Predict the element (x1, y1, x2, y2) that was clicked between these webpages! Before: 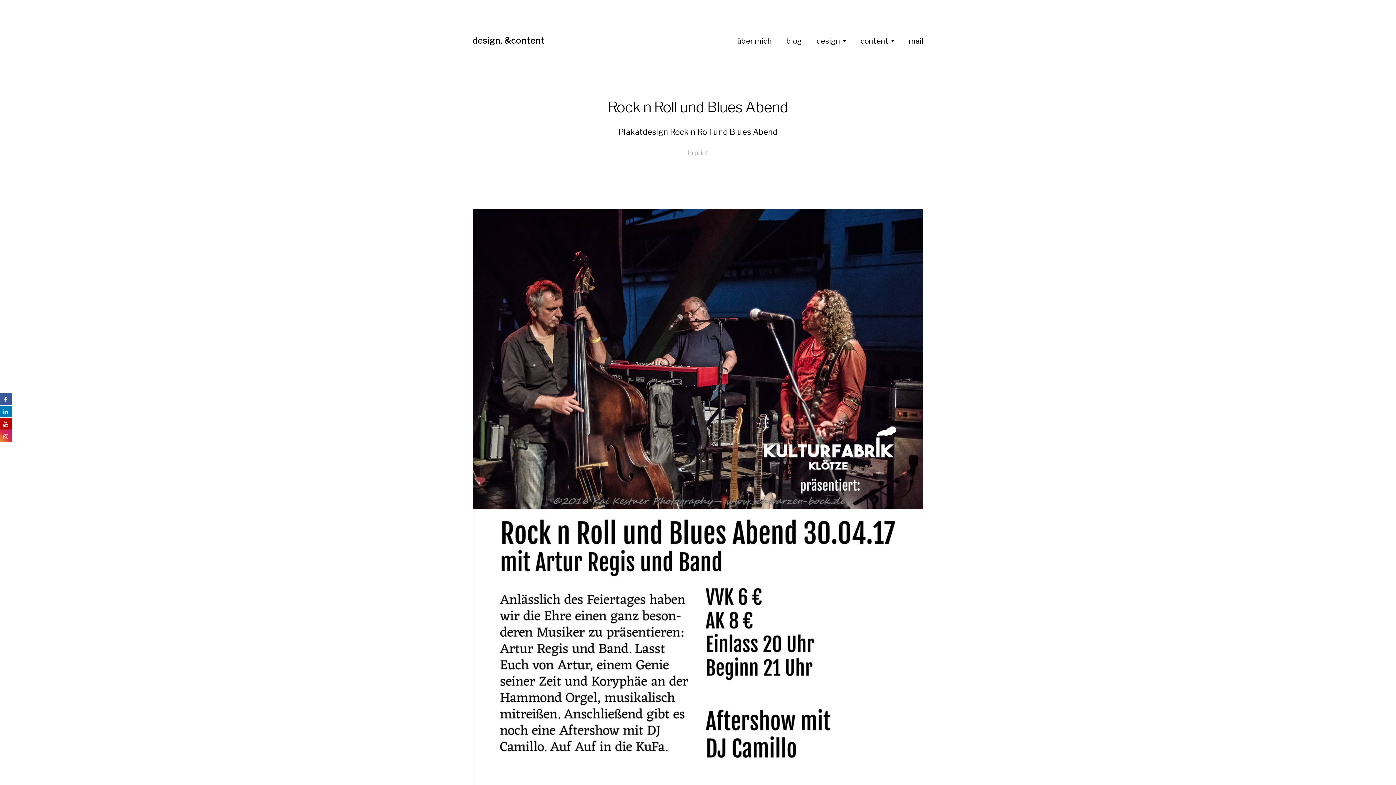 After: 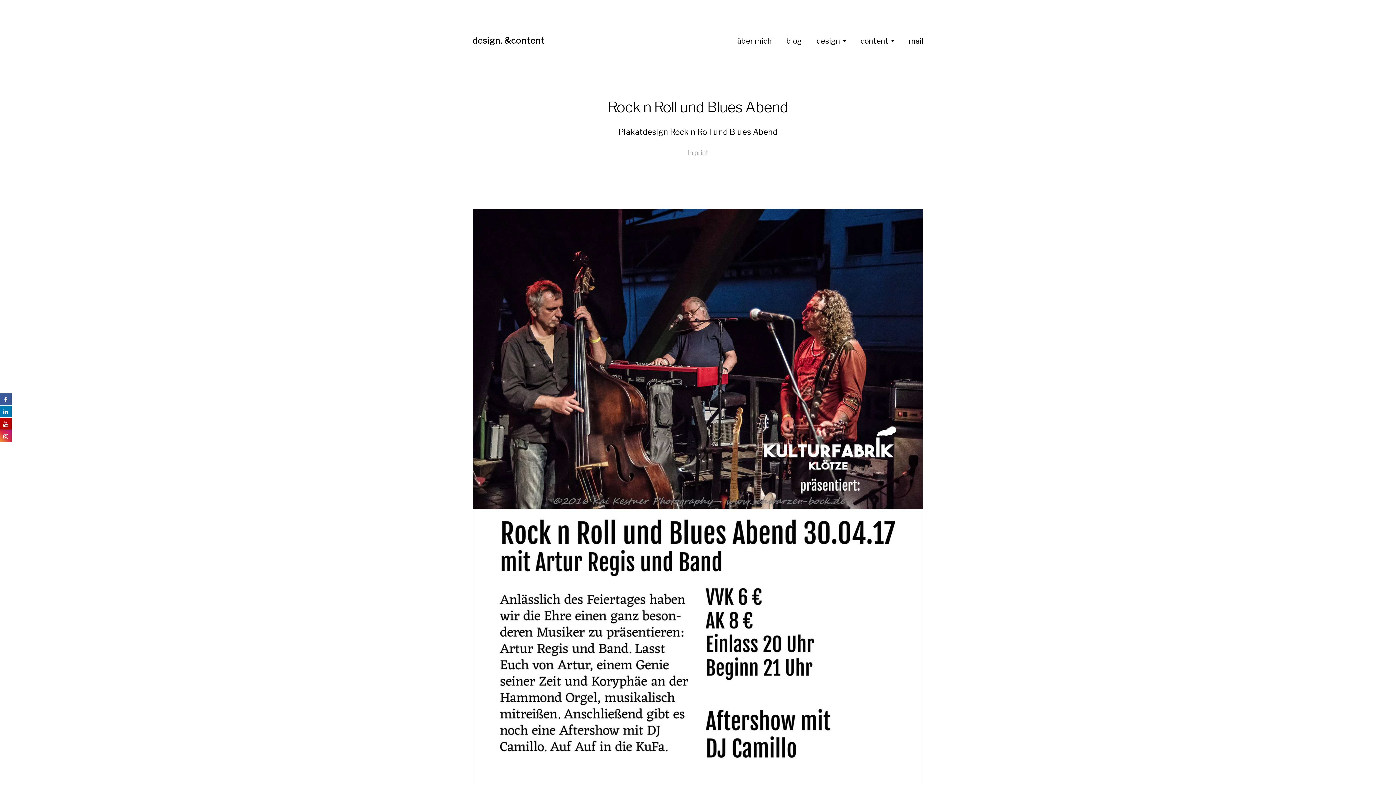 Action: bbox: (0, 405, 11, 417)